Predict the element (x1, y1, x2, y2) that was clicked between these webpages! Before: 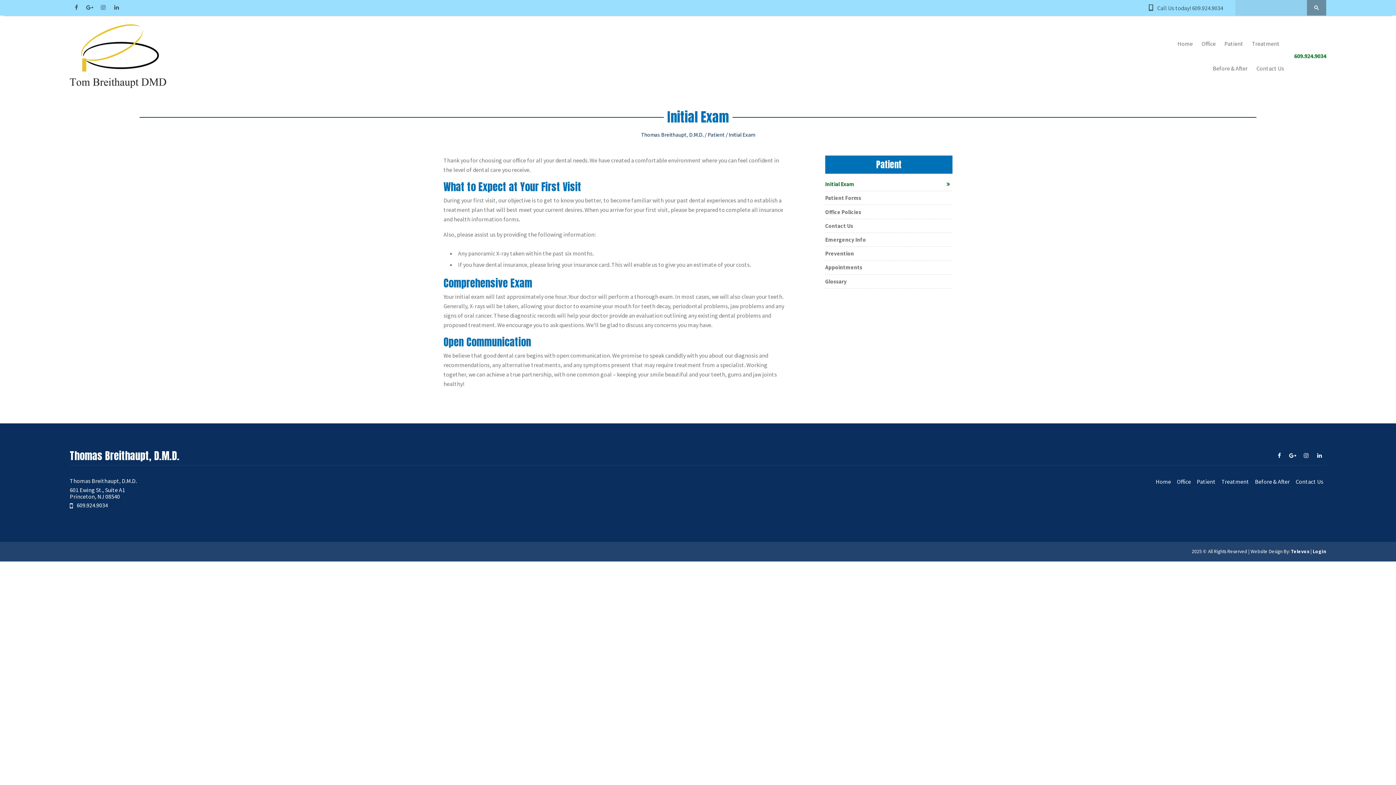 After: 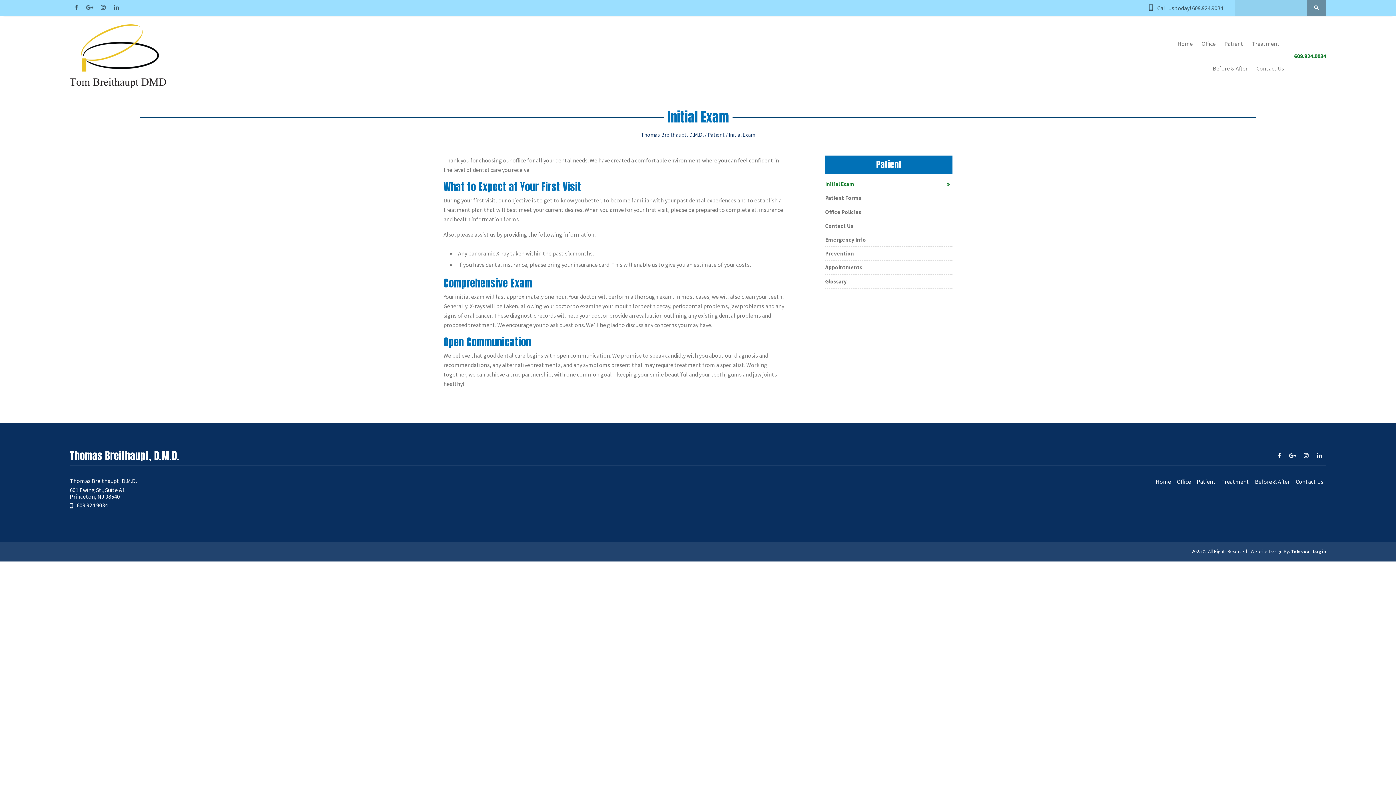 Action: label: 609.924.9034 bbox: (1294, 52, 1326, 59)